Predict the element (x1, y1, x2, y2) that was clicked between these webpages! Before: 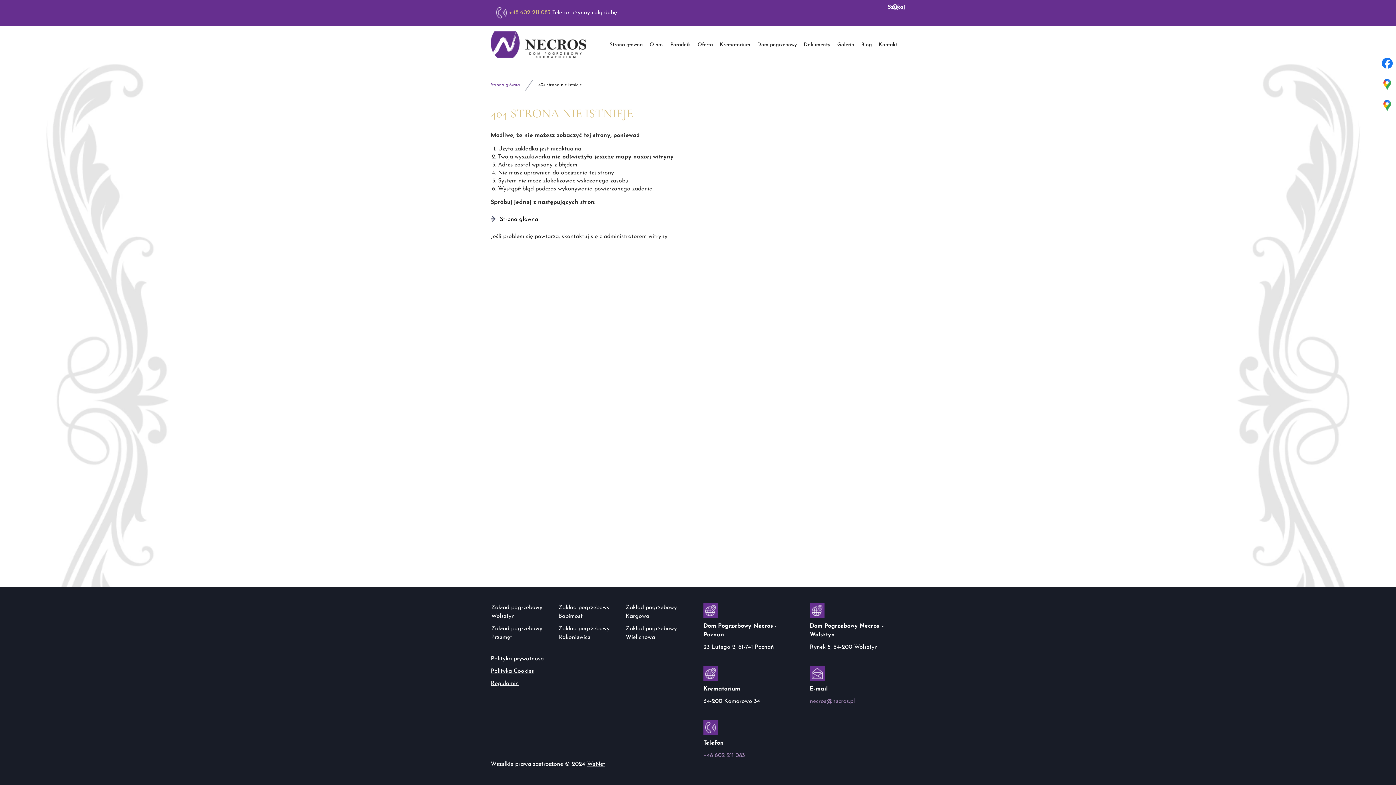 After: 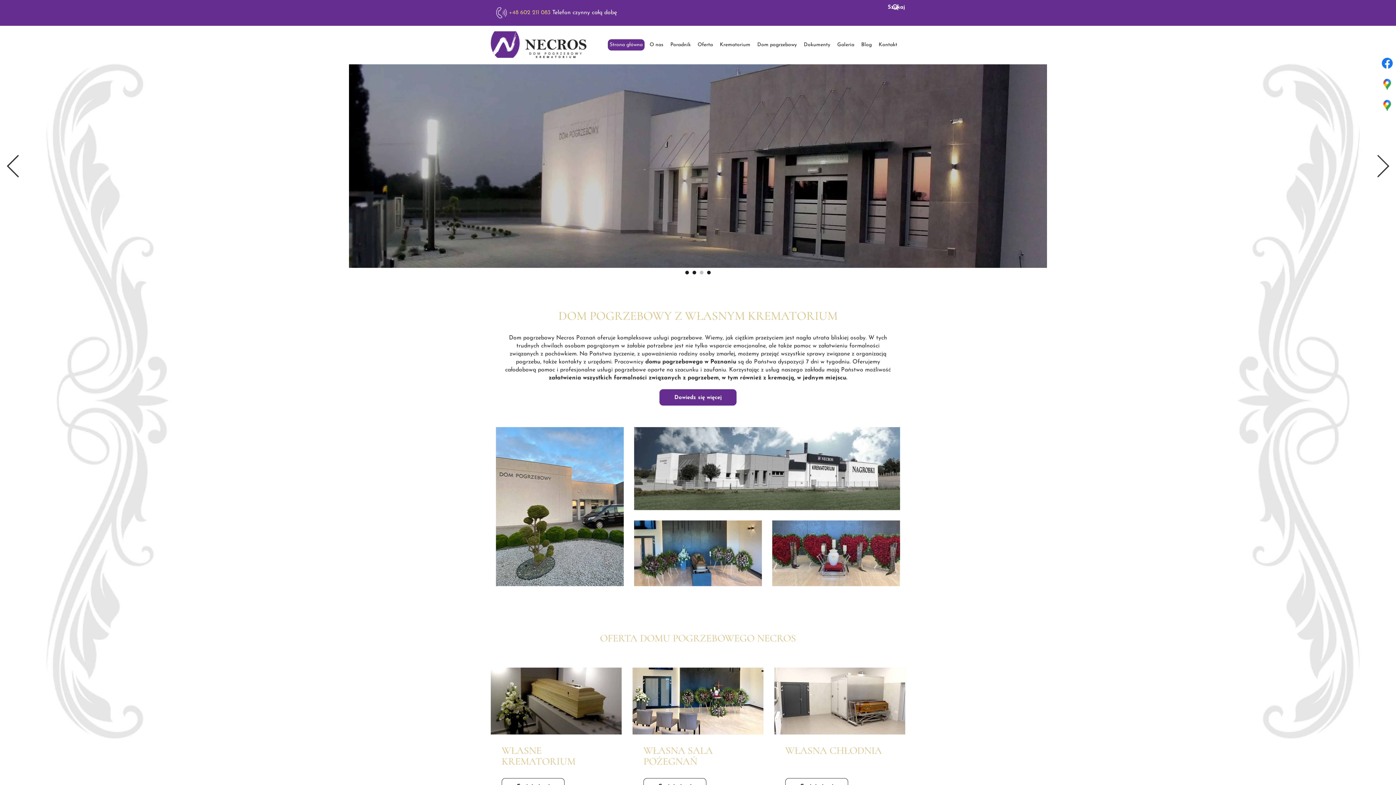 Action: bbox: (490, 31, 586, 58)